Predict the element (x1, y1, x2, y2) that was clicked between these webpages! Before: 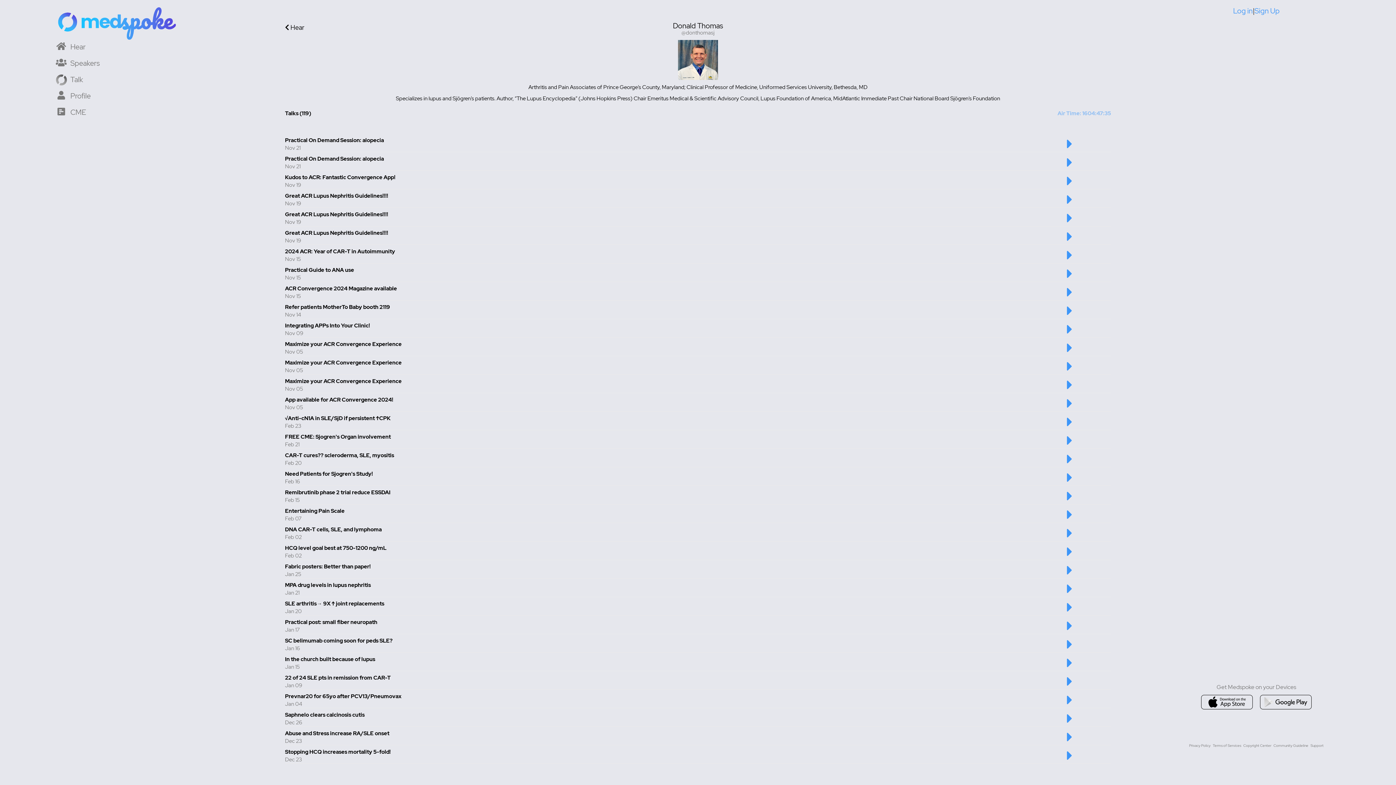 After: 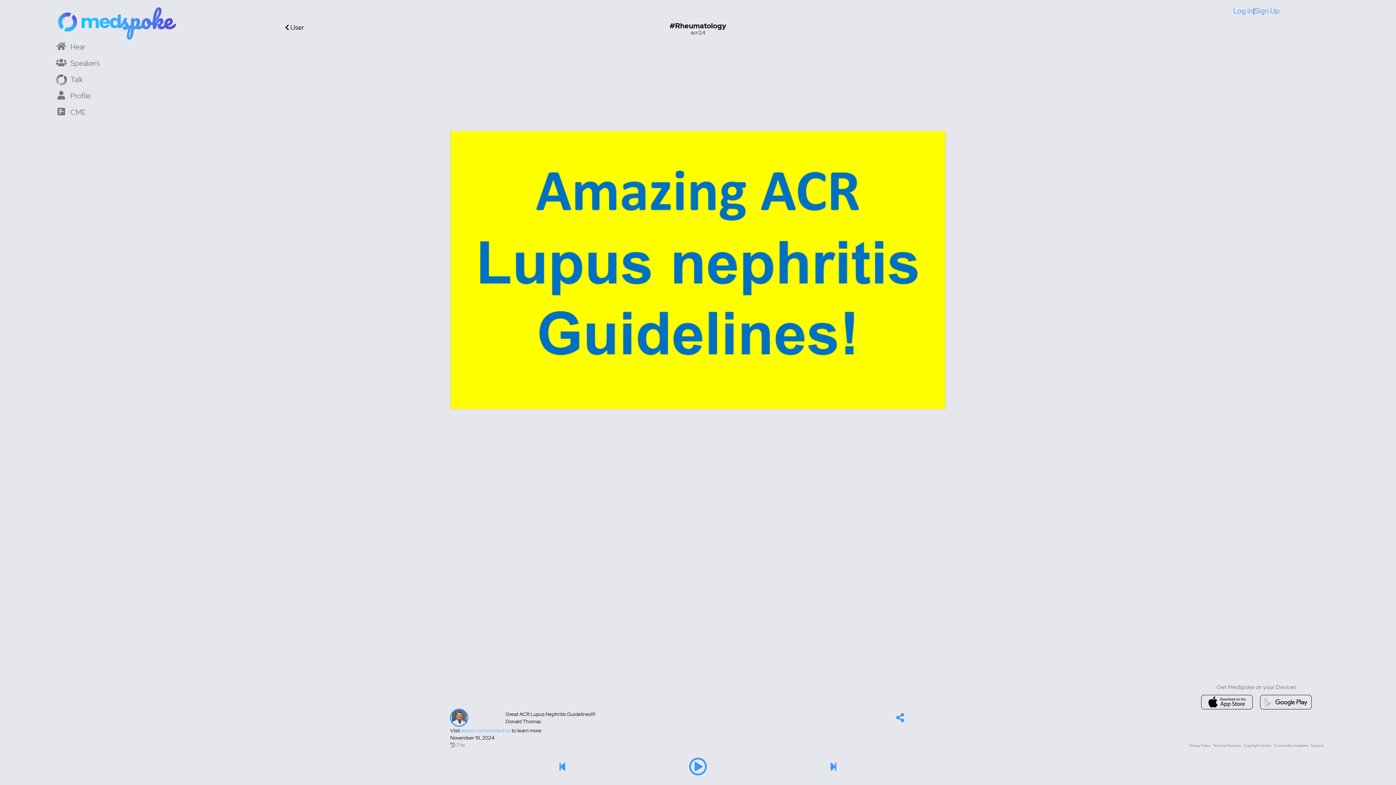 Action: bbox: (1067, 218, 1072, 225) label: Play Great ACR Lupus Nephritis Guidelines!!!! Talk